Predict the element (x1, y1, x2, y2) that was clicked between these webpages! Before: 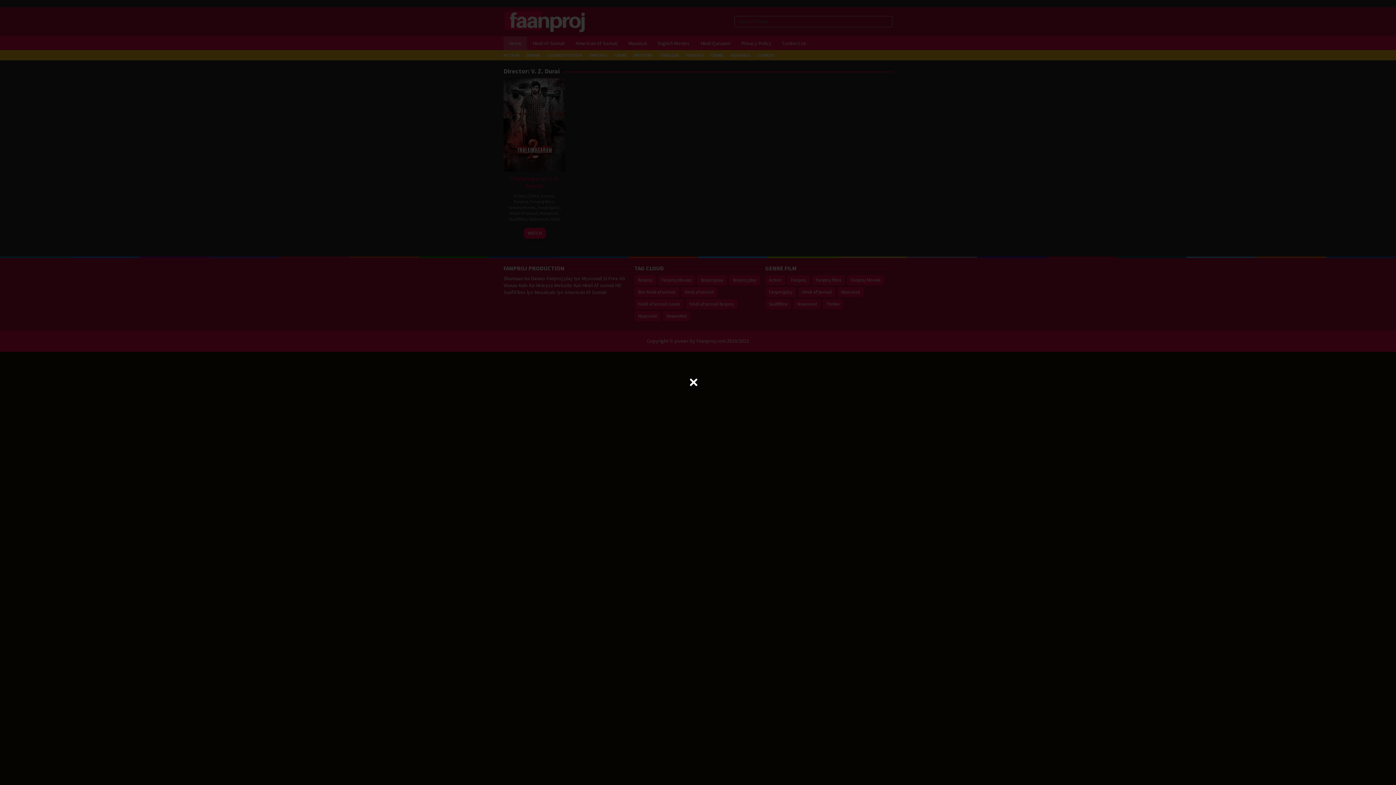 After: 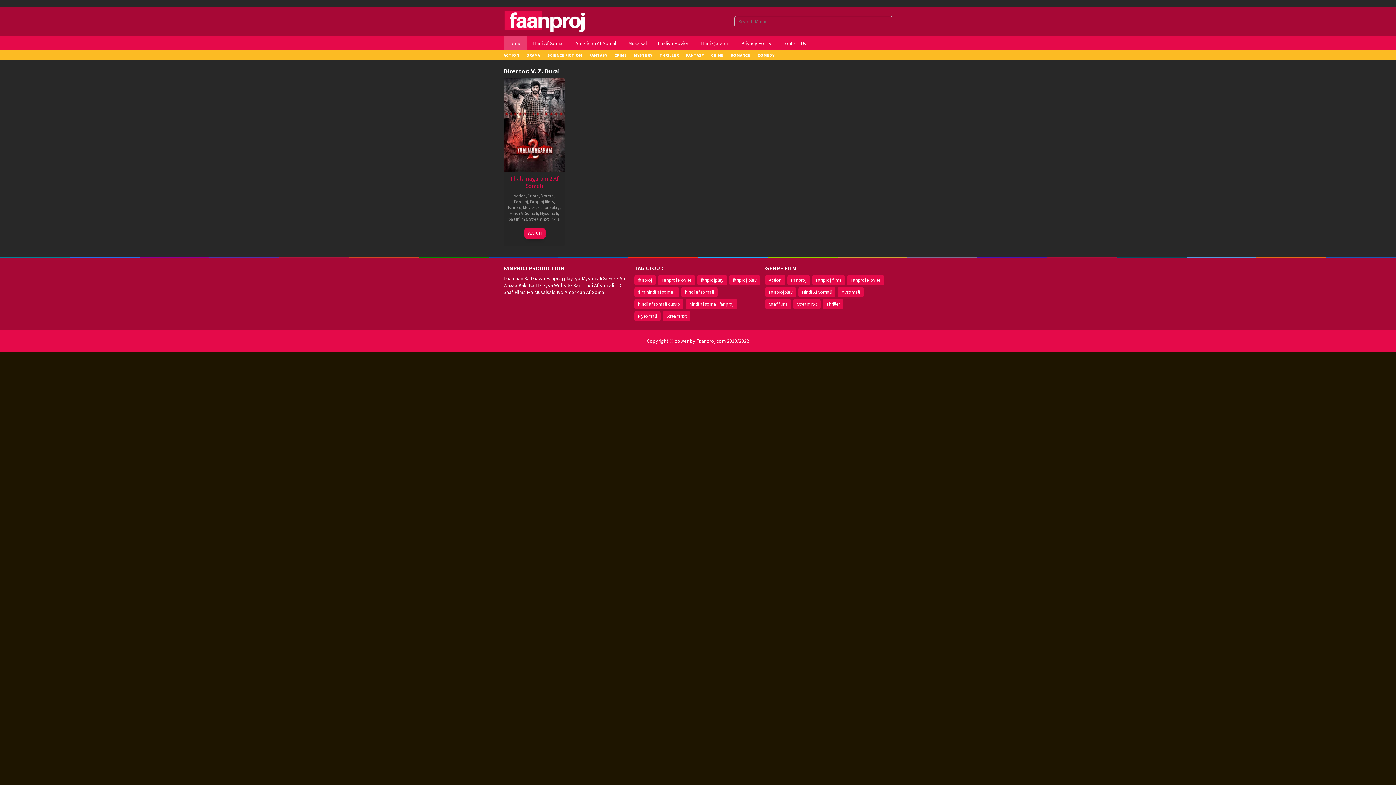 Action: bbox: (689, 378, 698, 386)